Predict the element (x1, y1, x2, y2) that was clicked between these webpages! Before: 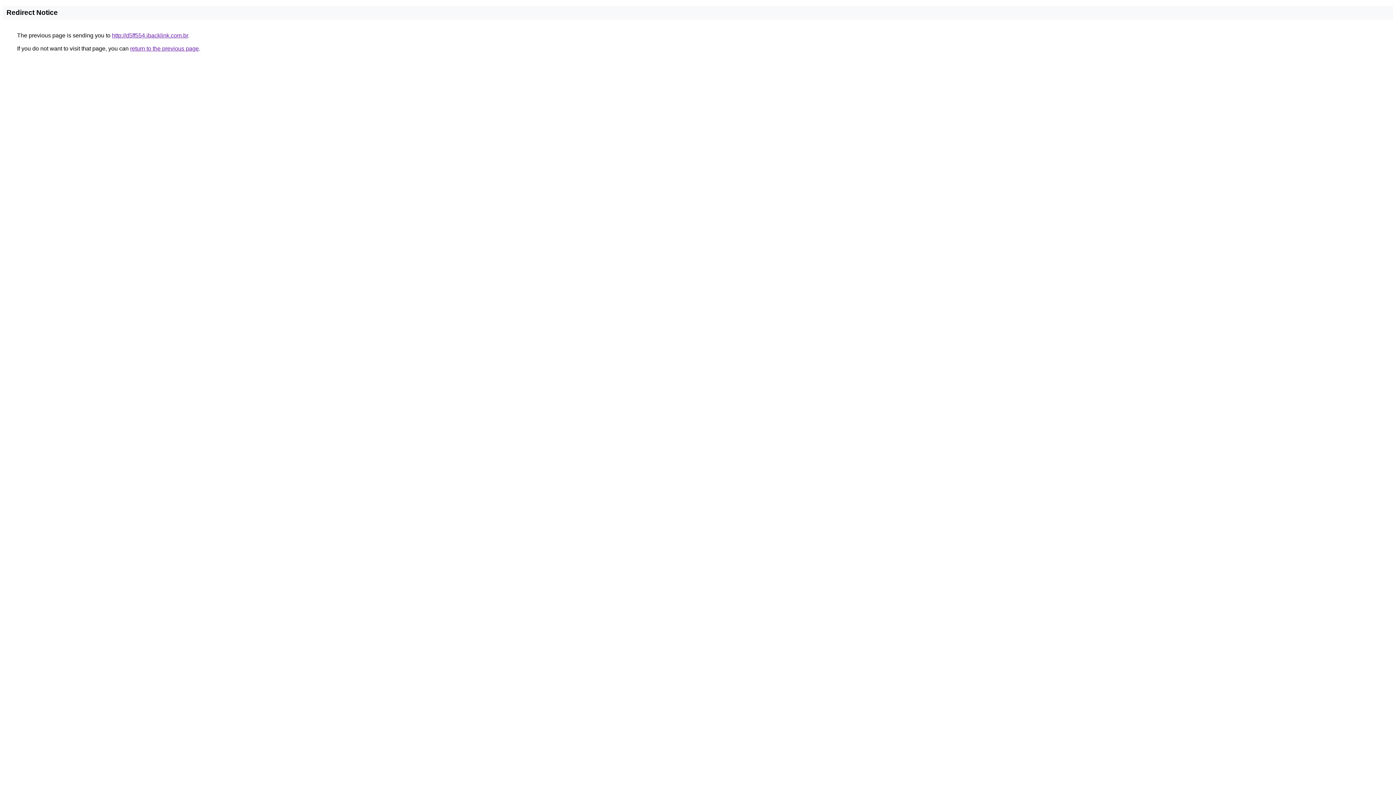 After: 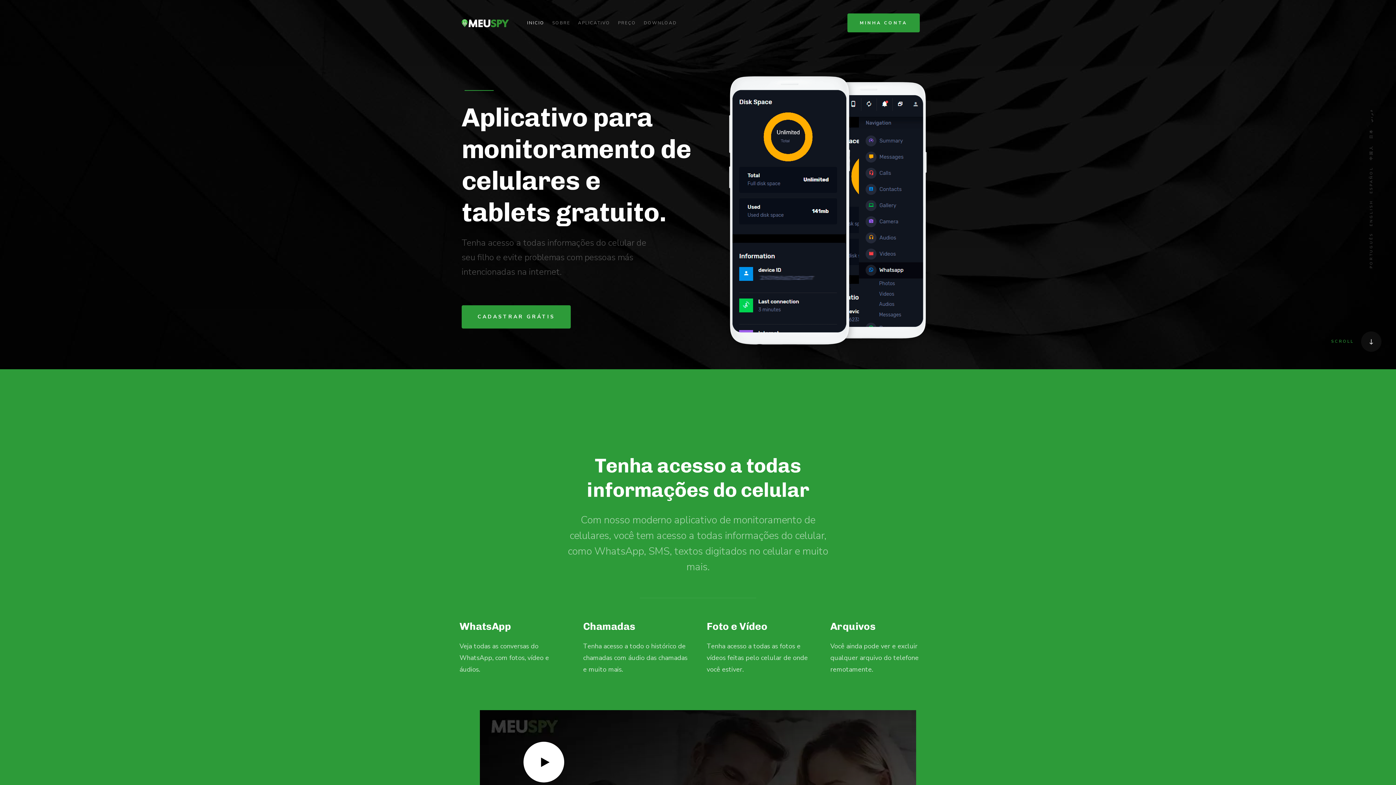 Action: bbox: (112, 32, 188, 38) label: http://d5ff554.ibacklink.com.br